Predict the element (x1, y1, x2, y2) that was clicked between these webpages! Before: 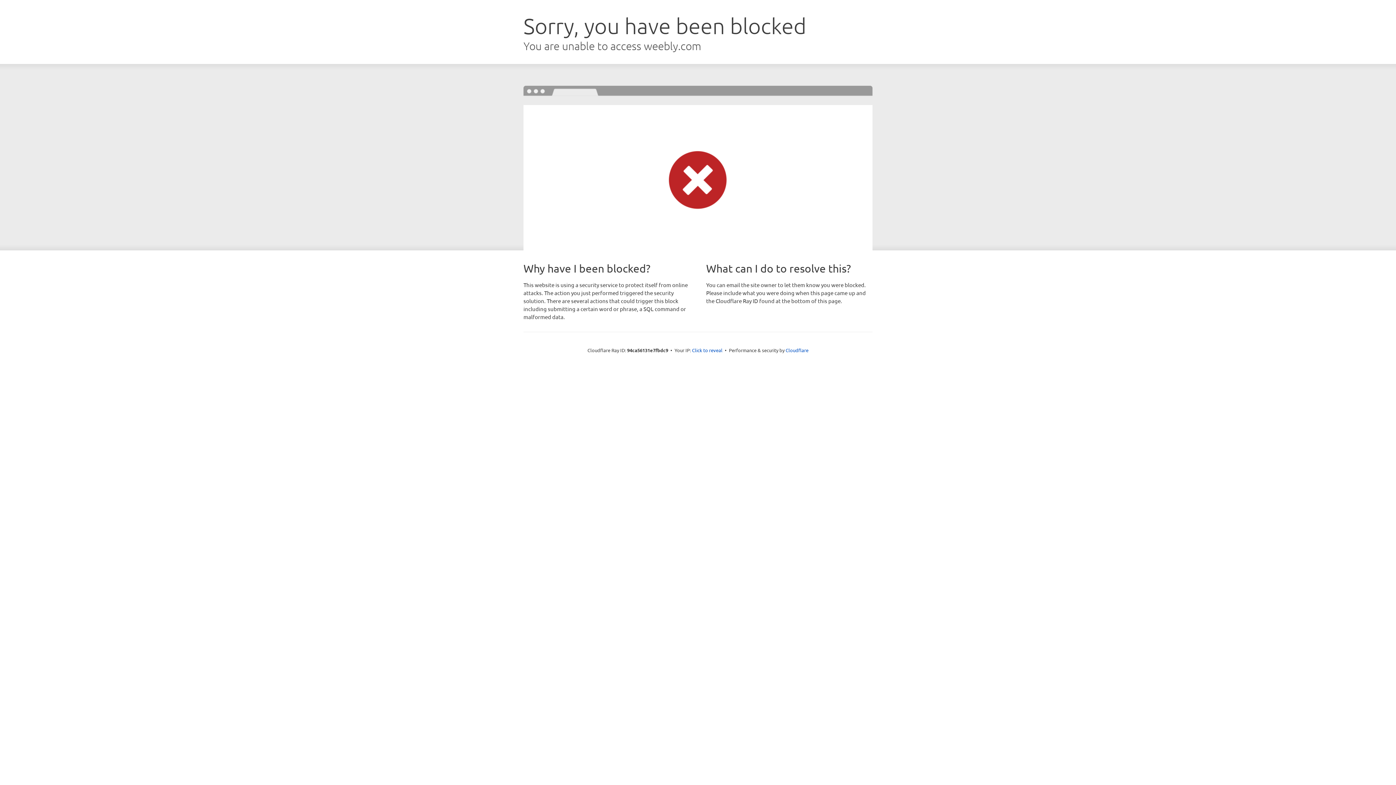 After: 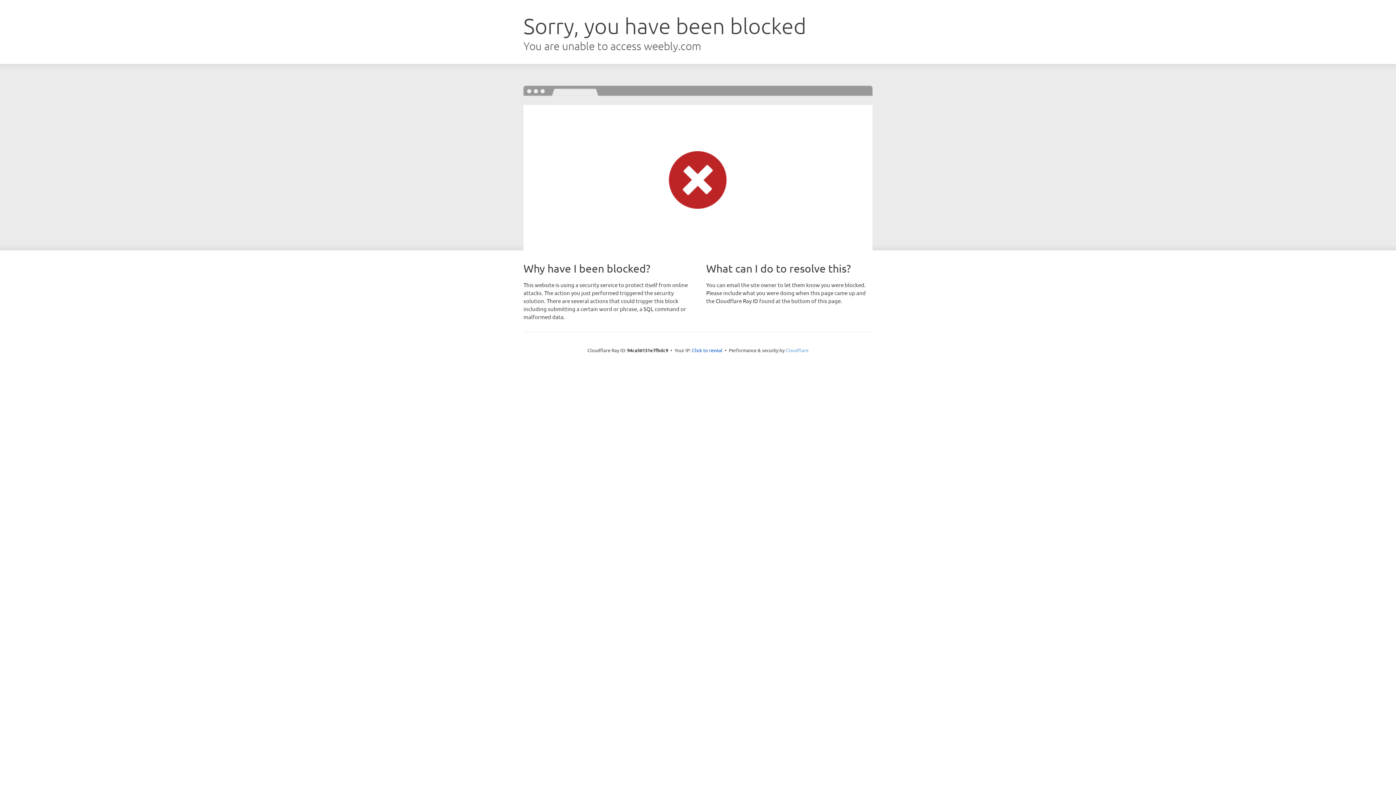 Action: bbox: (785, 347, 808, 353) label: Cloudflare